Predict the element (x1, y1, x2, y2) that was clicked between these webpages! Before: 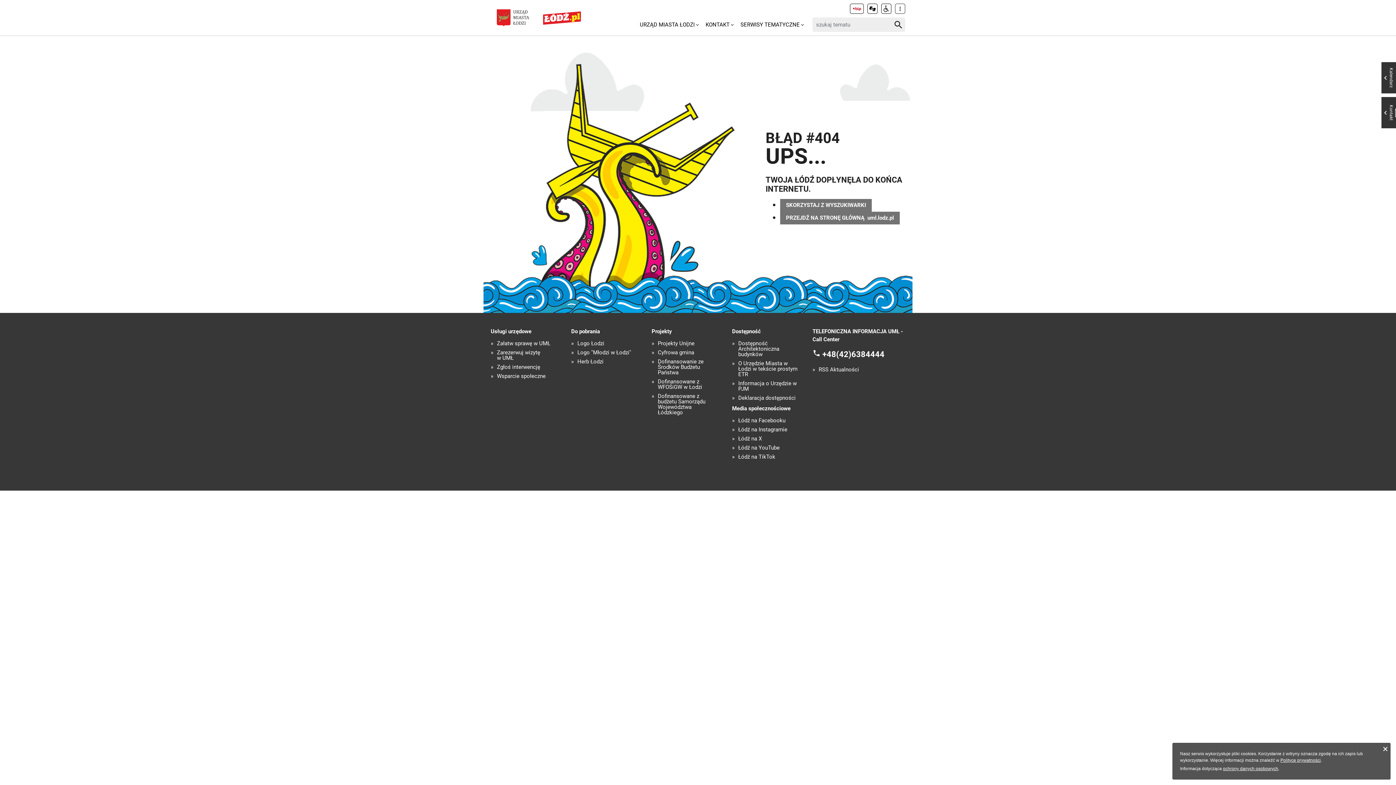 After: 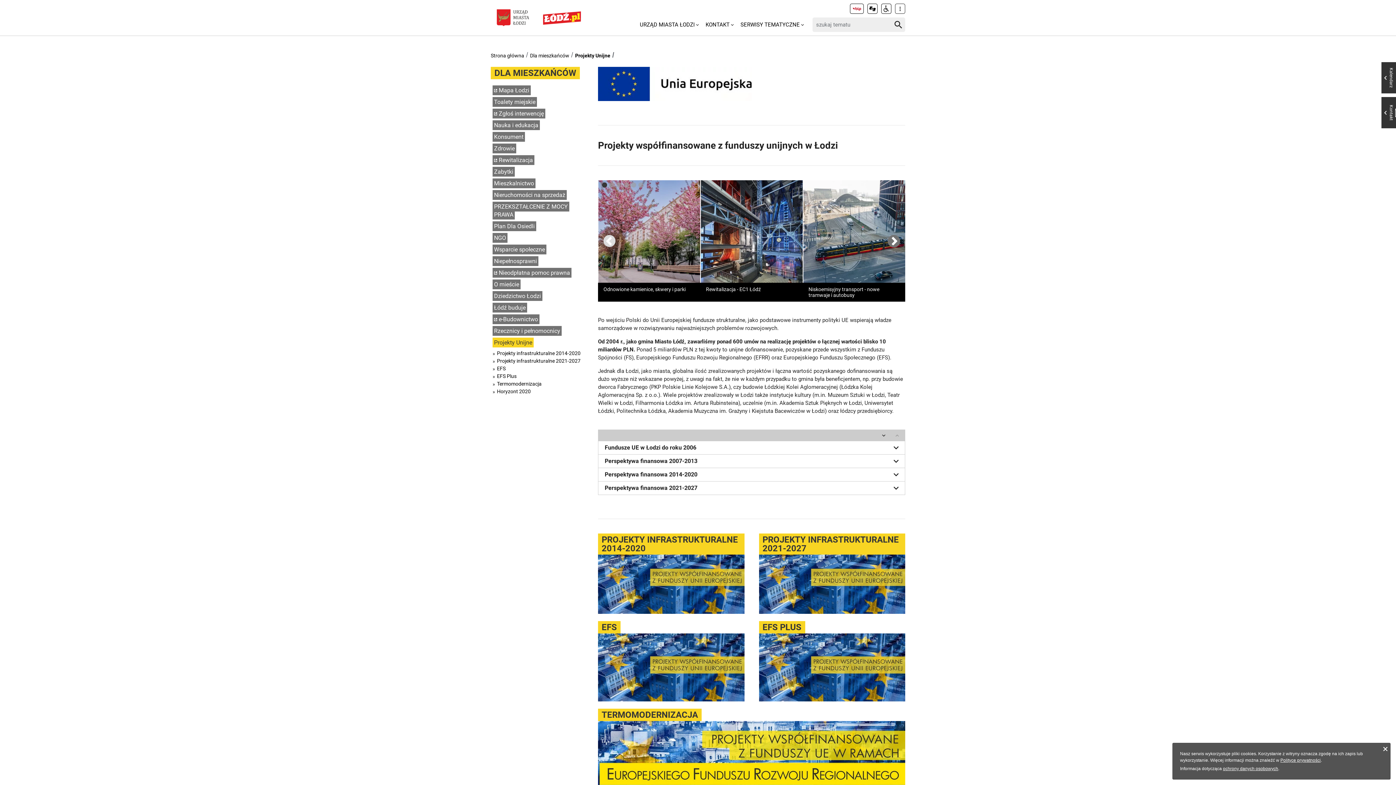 Action: label: Projekty Unijne bbox: (658, 341, 694, 346)